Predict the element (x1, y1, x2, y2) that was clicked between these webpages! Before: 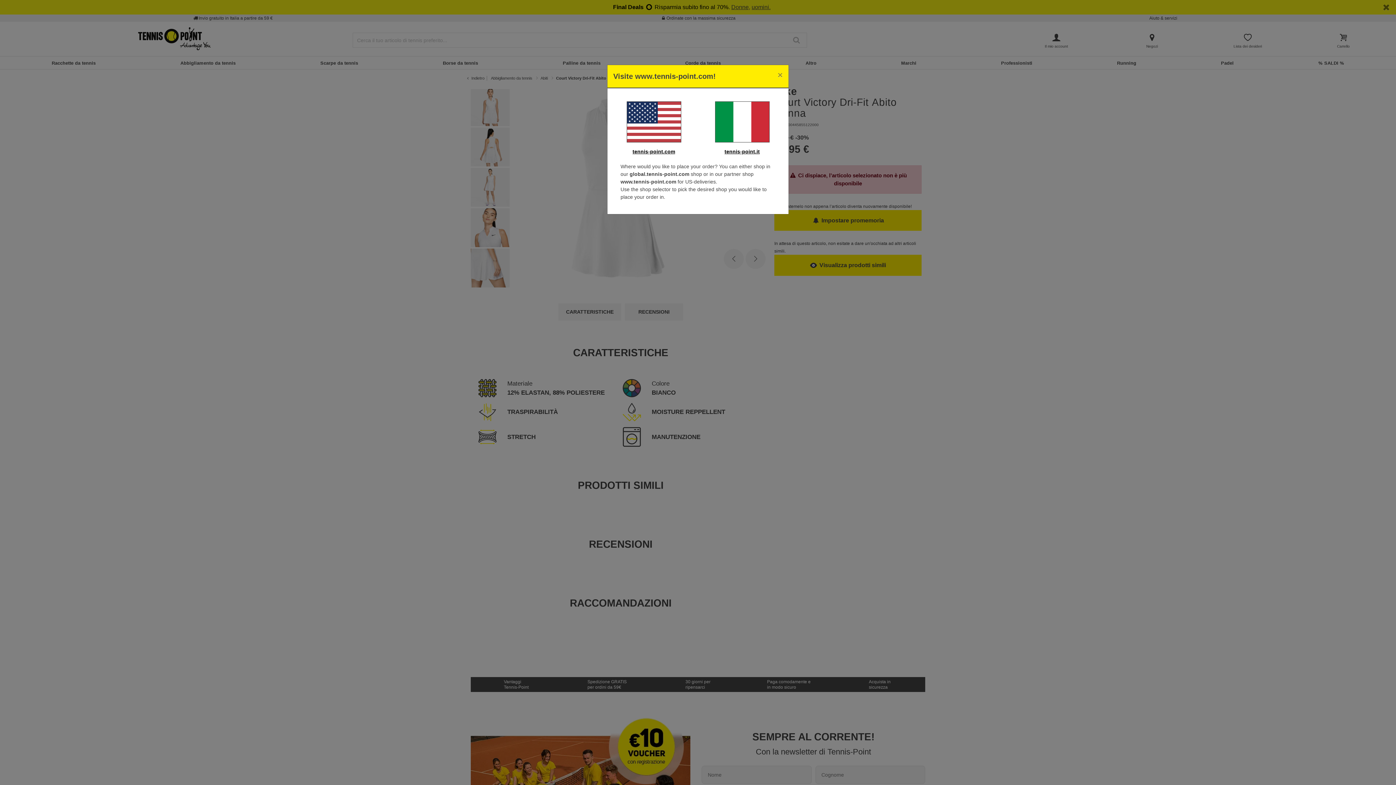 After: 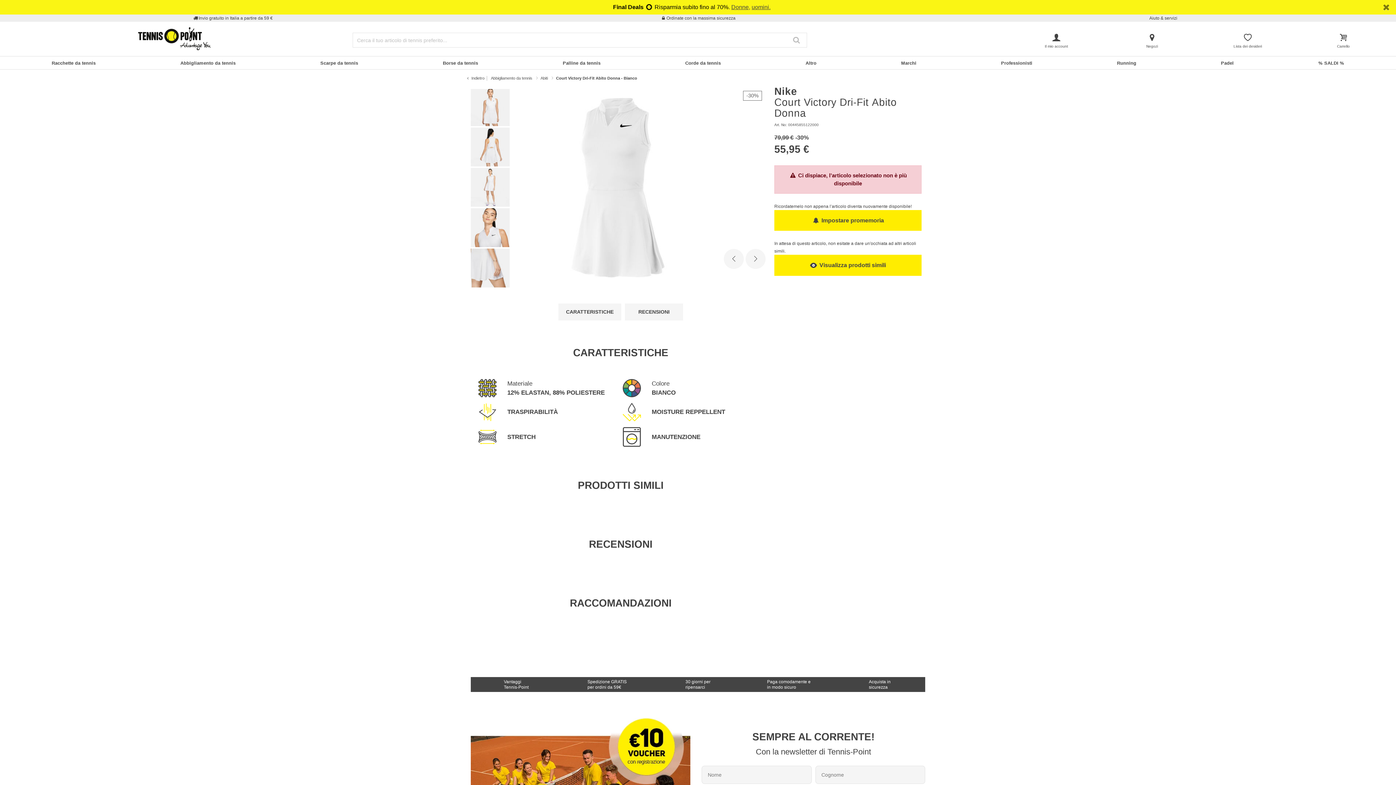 Action: label: Close bbox: (772, 65, 788, 85)